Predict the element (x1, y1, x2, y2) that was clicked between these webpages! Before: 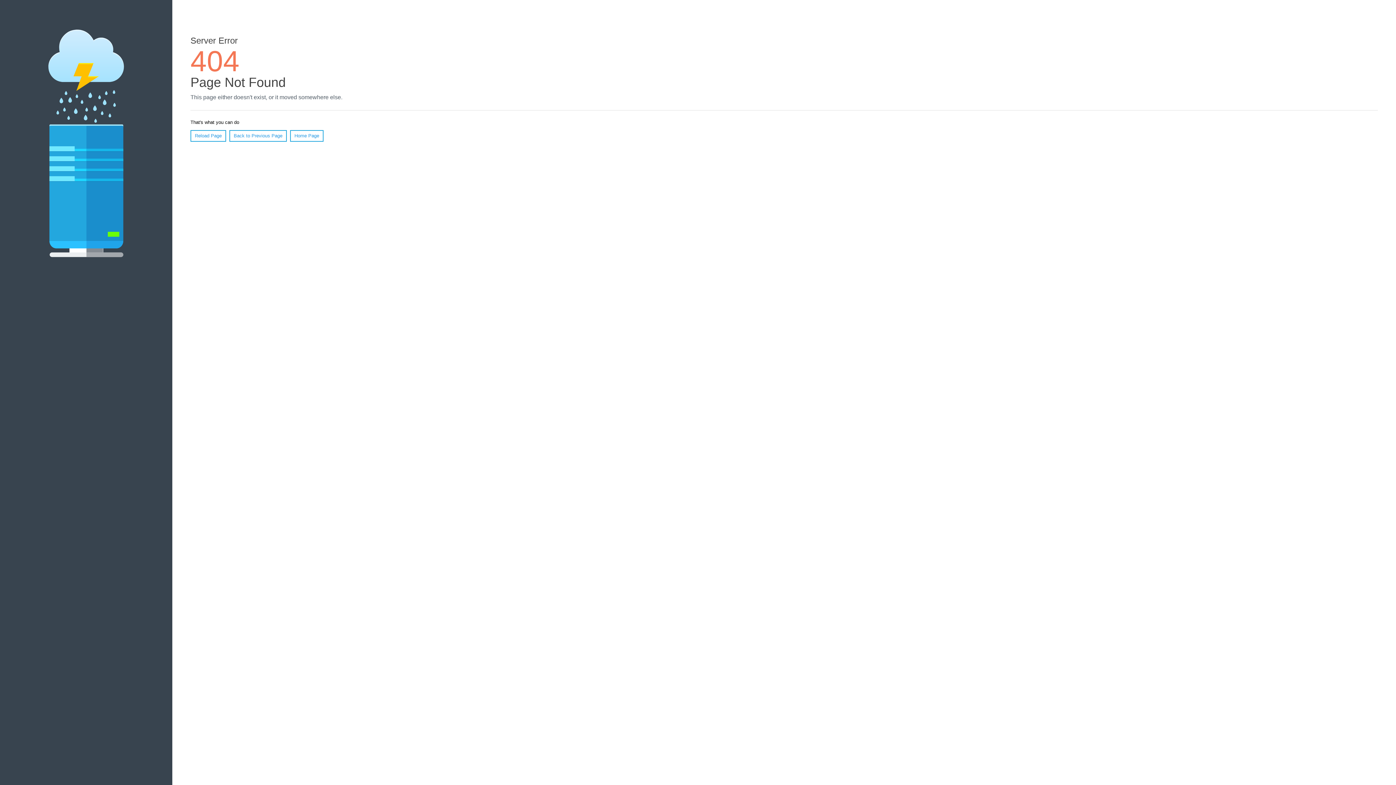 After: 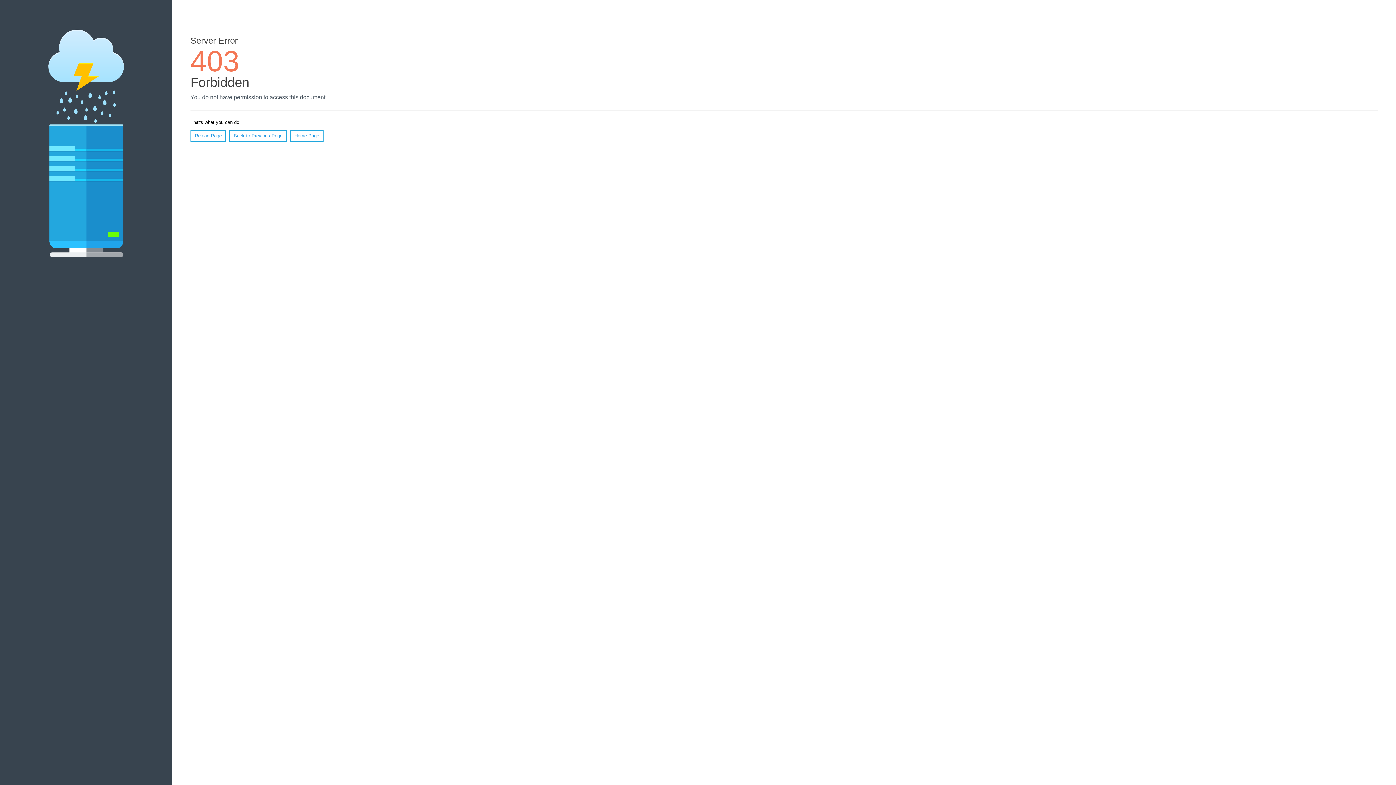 Action: label: Home Page bbox: (290, 130, 323, 141)